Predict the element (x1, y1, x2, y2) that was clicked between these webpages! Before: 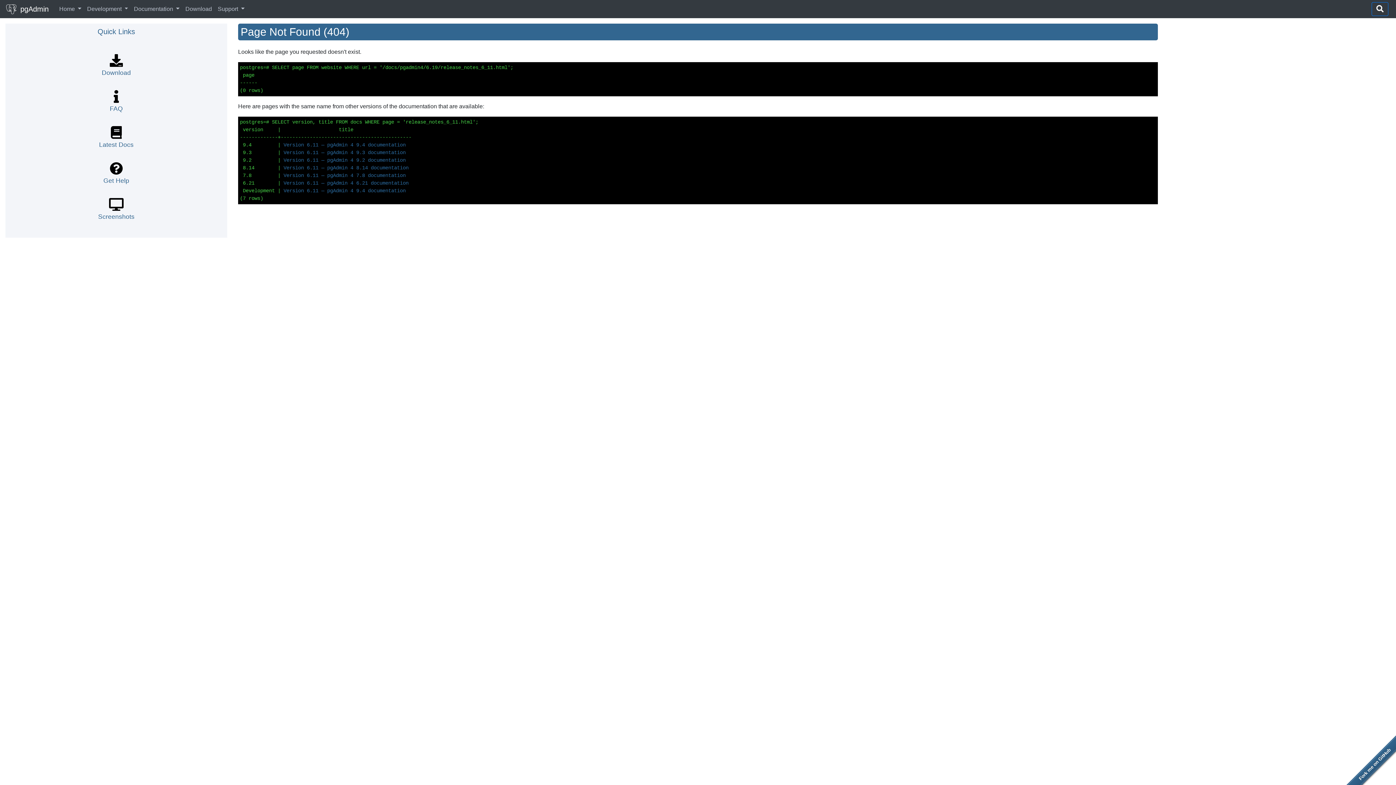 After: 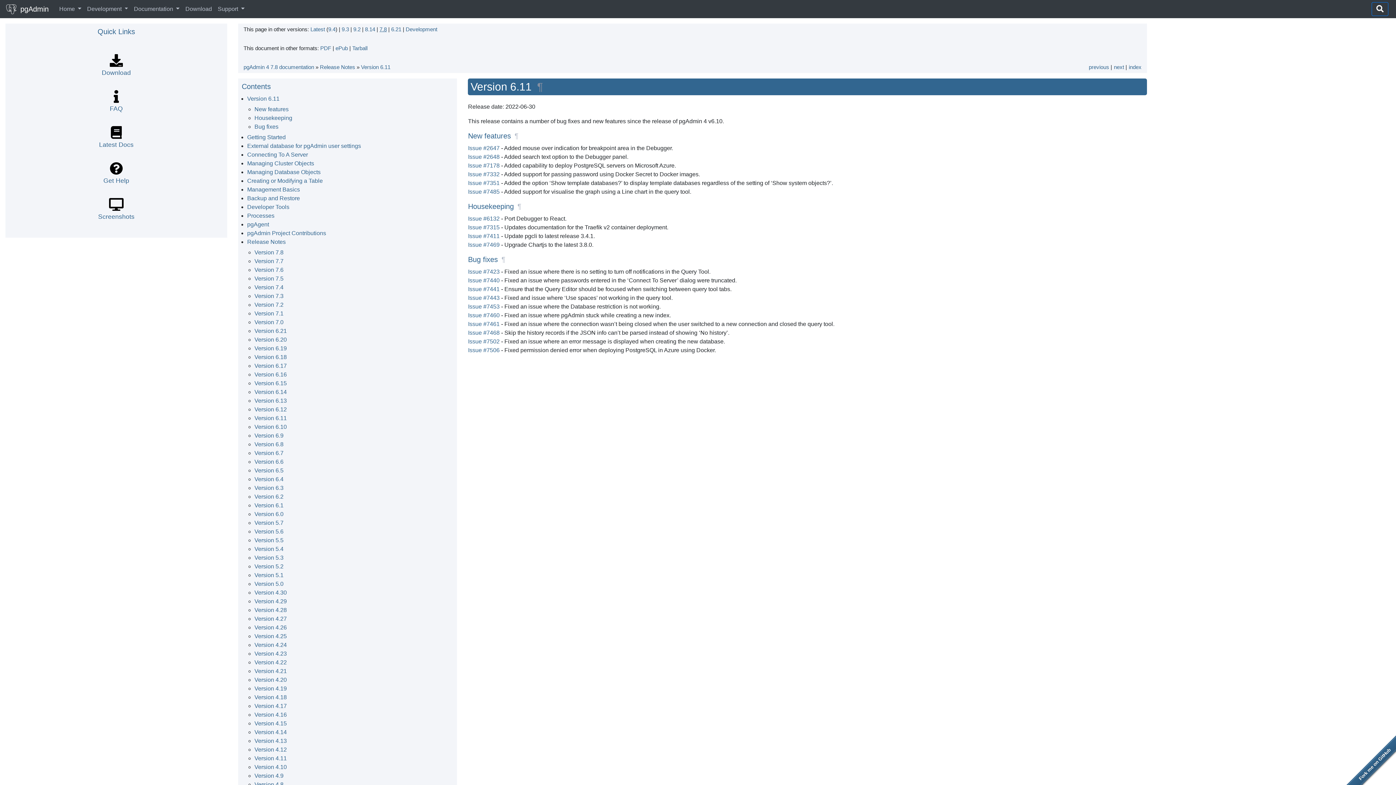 Action: label: Version 6.11 — pgAdmin 4 7.8 documentation bbox: (283, 172, 405, 178)